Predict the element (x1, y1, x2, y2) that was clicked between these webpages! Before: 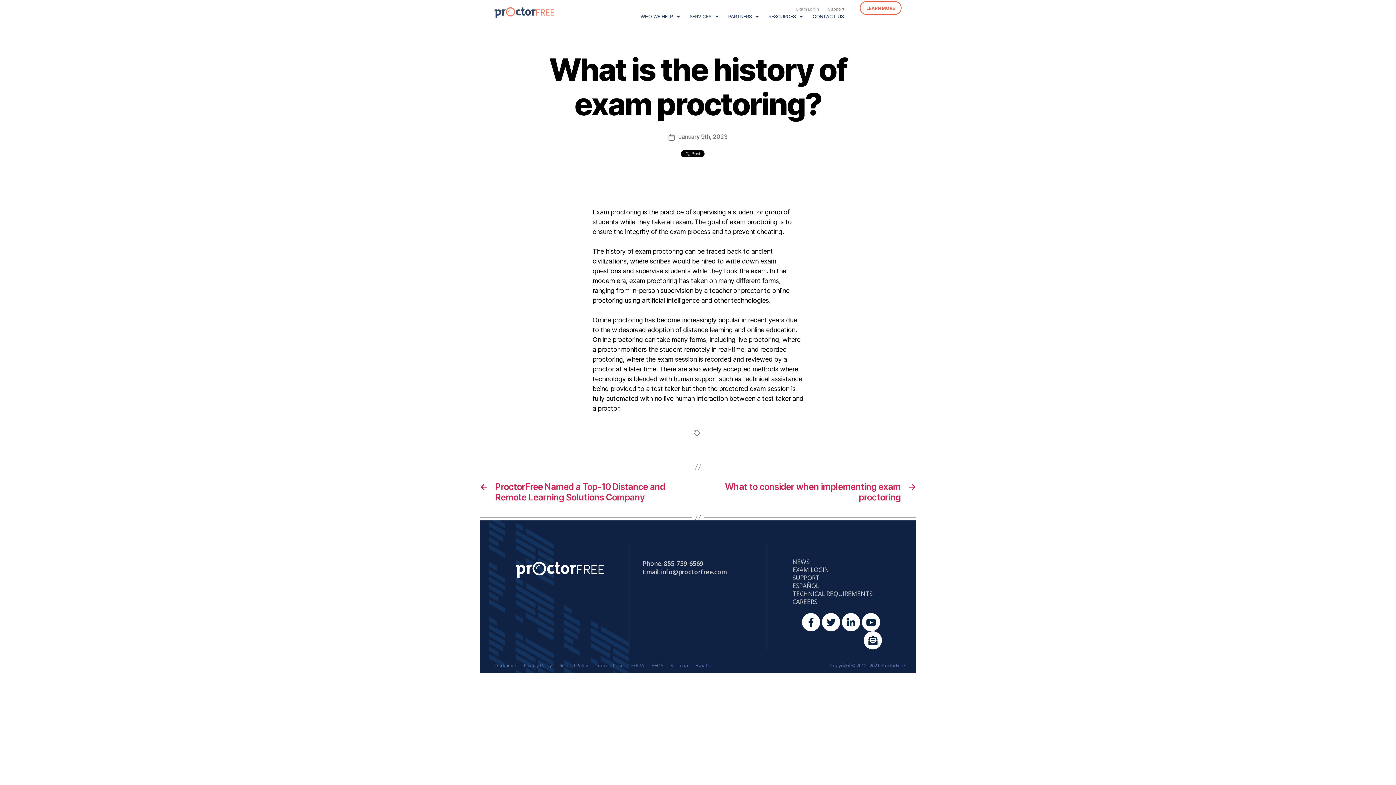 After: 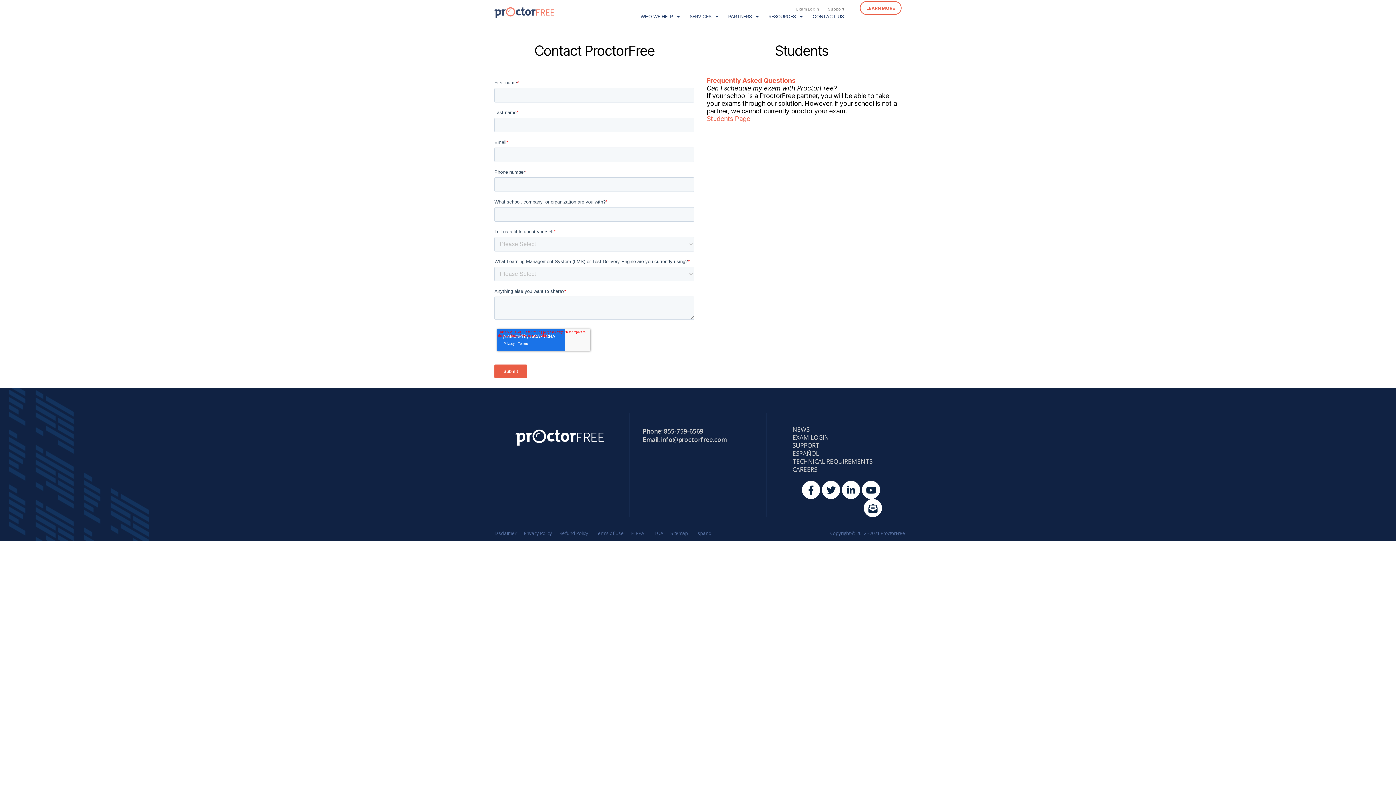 Action: bbox: (808, 12, 848, 20) label: CONTACT US